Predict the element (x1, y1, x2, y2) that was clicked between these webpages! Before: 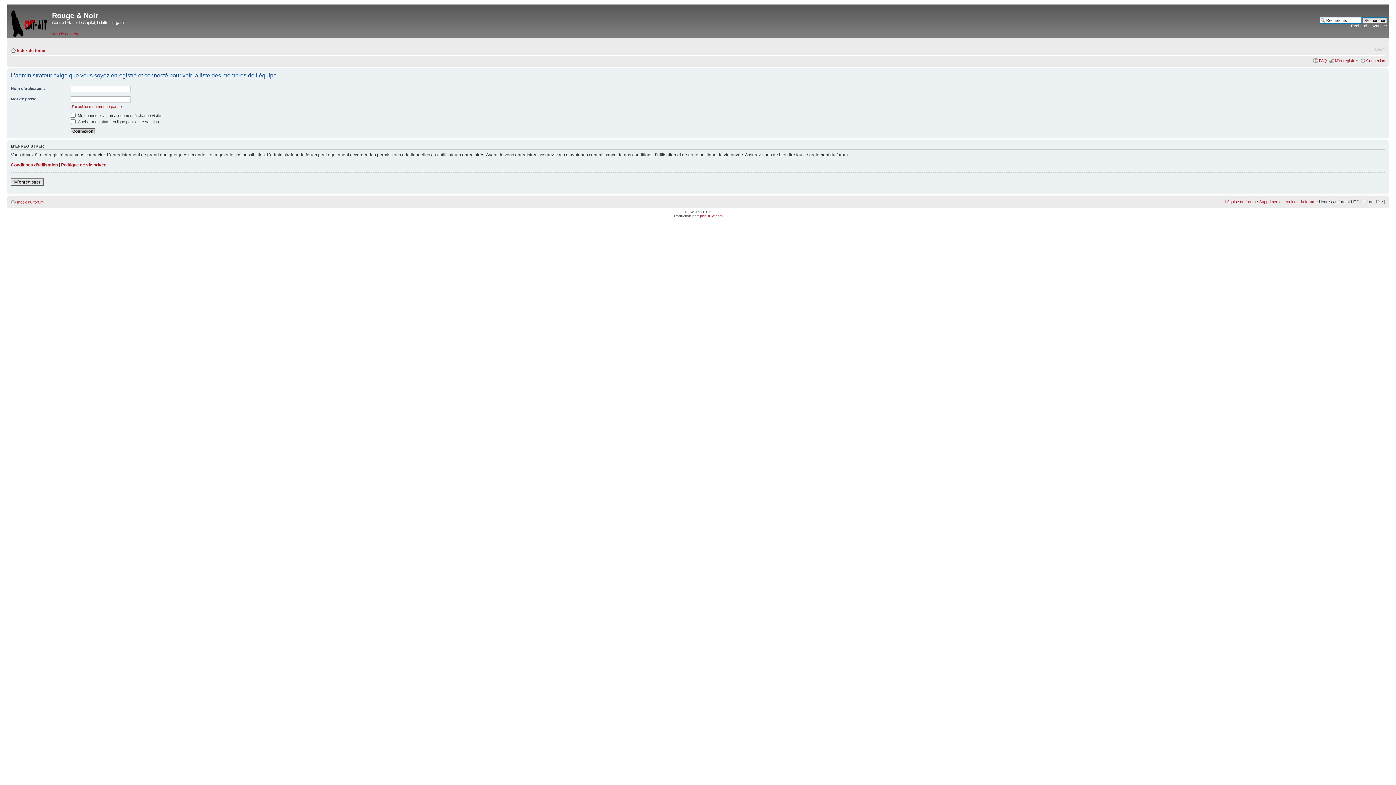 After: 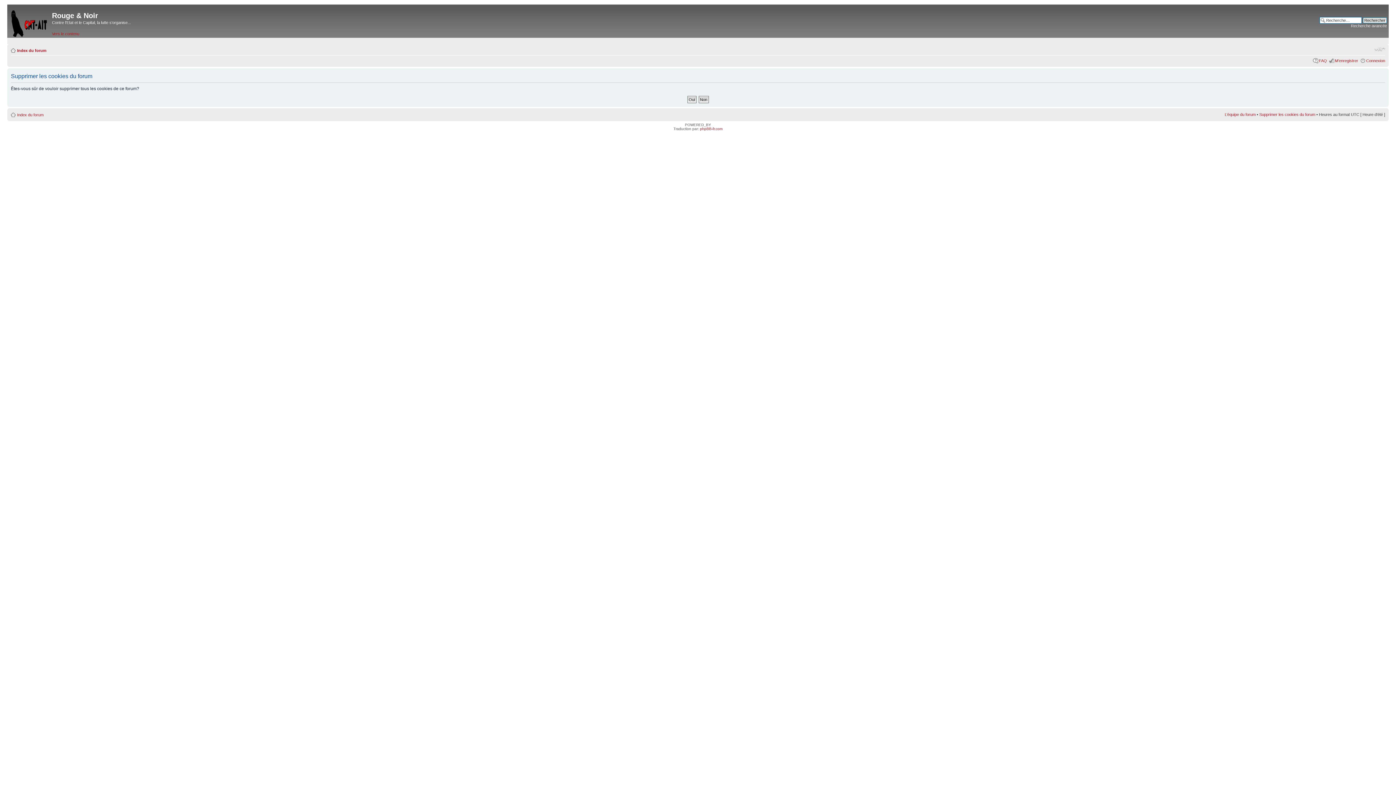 Action: label: Supprimer les cookies du forum bbox: (1259, 199, 1315, 203)